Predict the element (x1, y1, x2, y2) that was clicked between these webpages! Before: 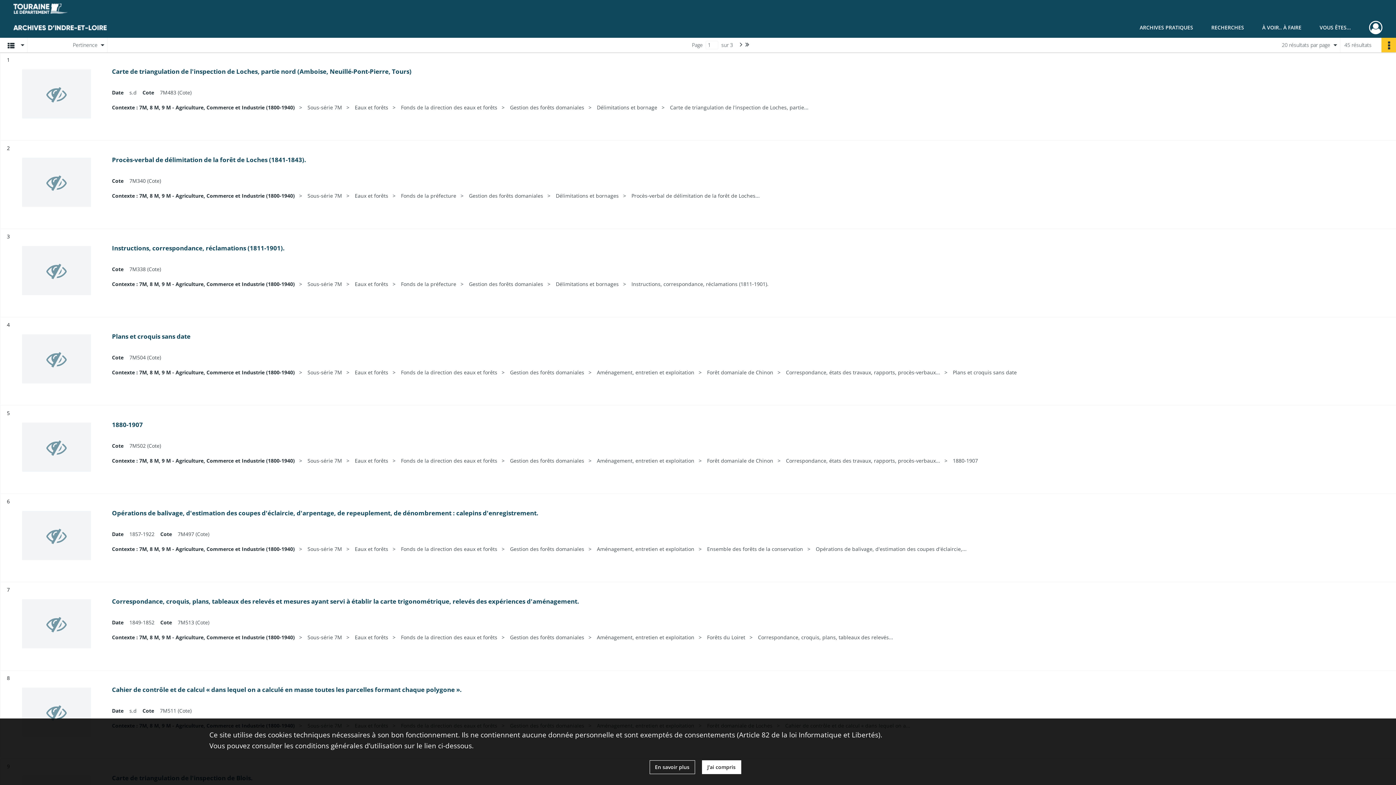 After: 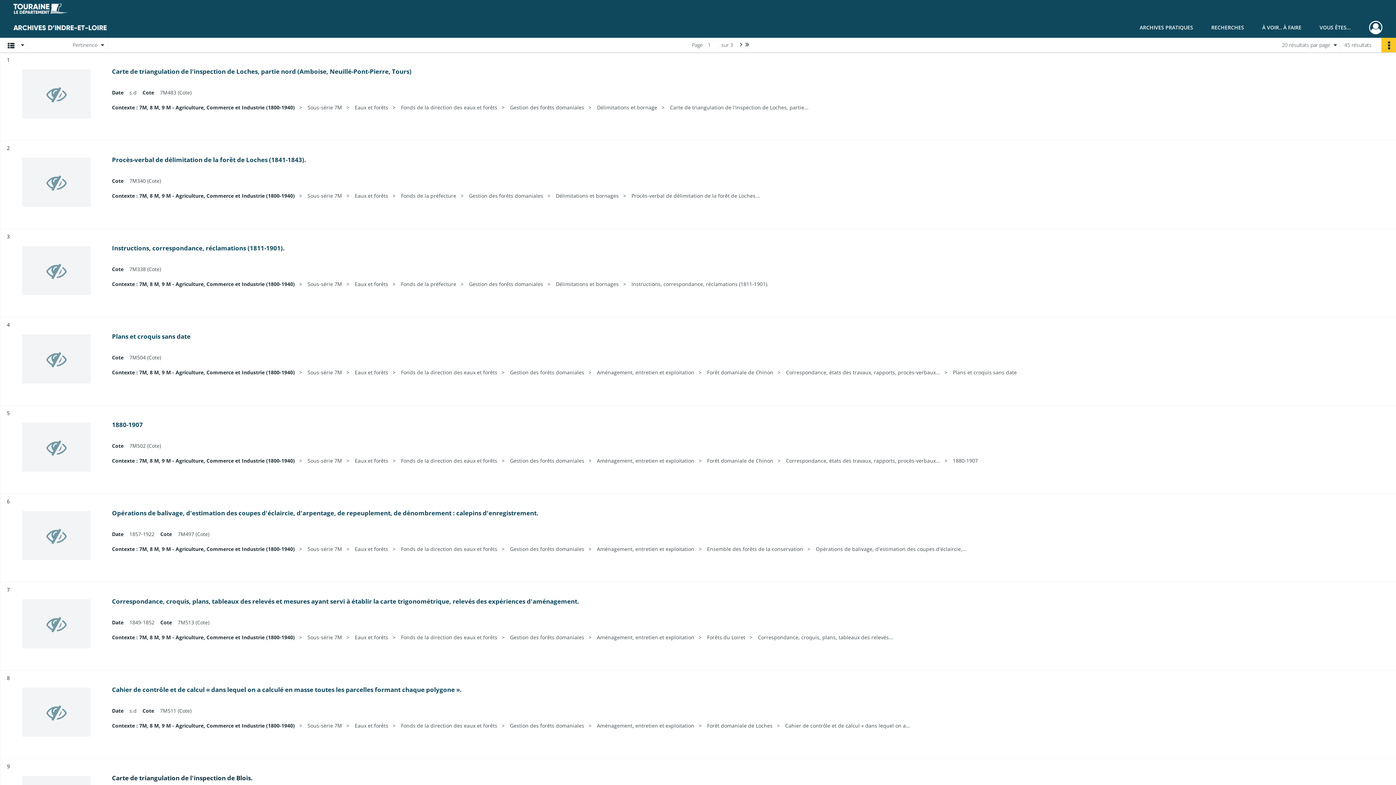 Action: label: J'ai compris bbox: (702, 760, 741, 774)